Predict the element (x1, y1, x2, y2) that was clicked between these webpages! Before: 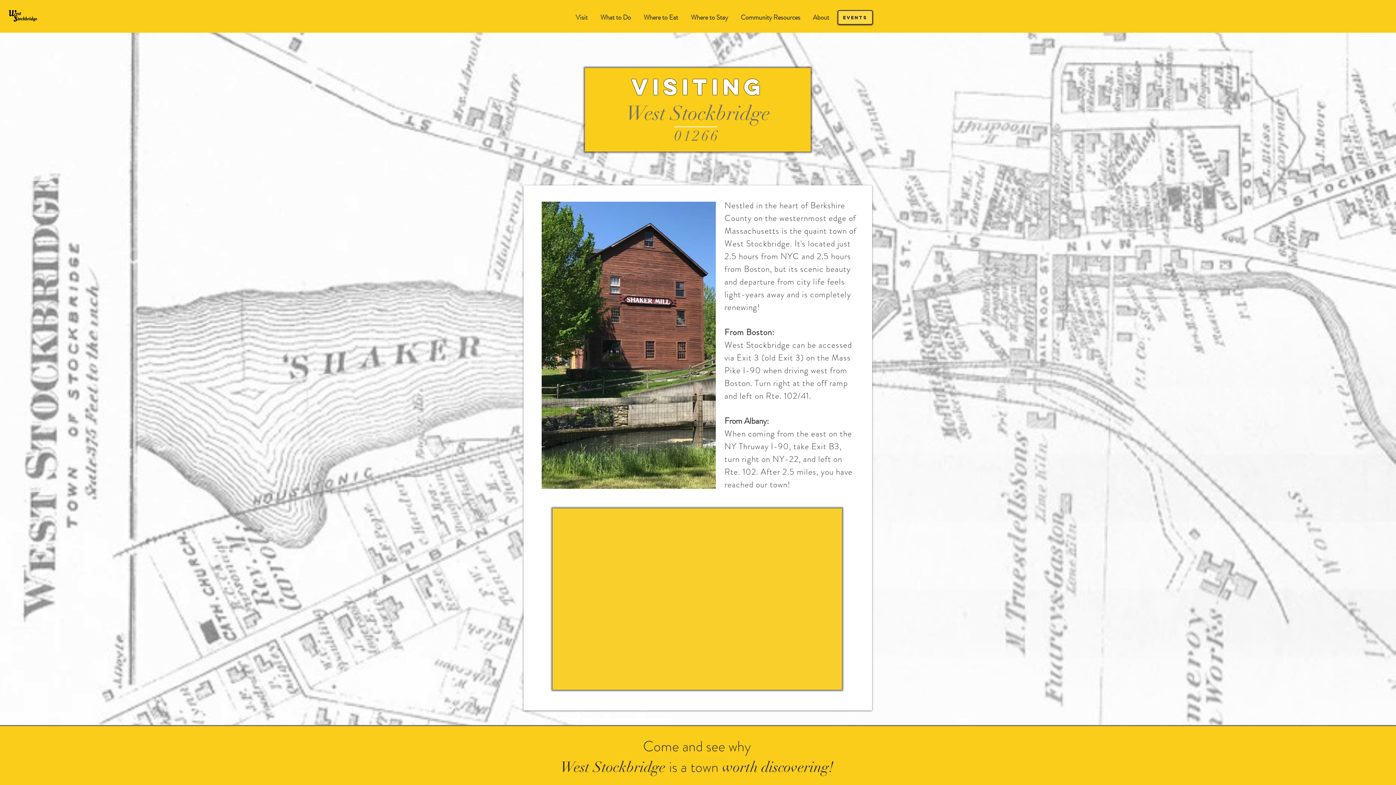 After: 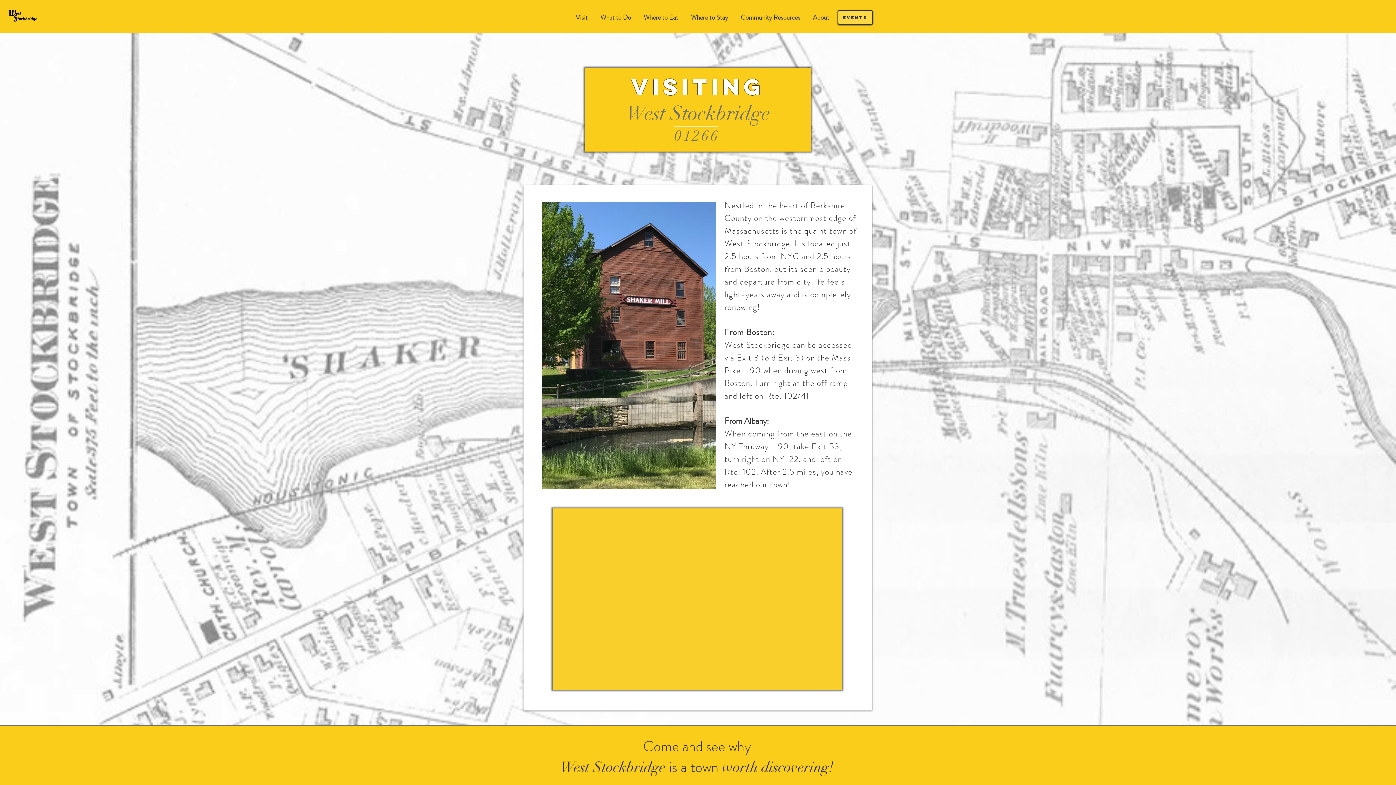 Action: bbox: (734, 8, 806, 26) label: Community Resources